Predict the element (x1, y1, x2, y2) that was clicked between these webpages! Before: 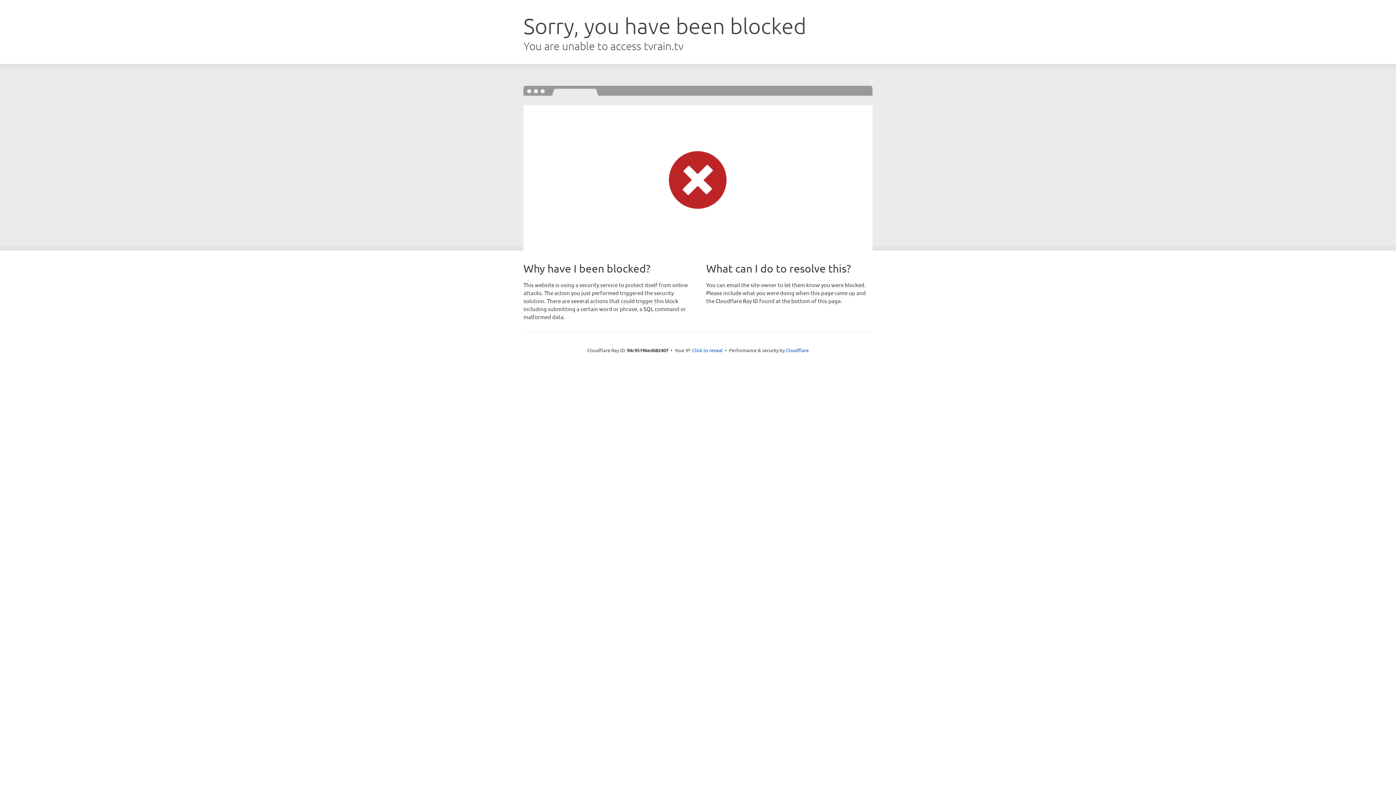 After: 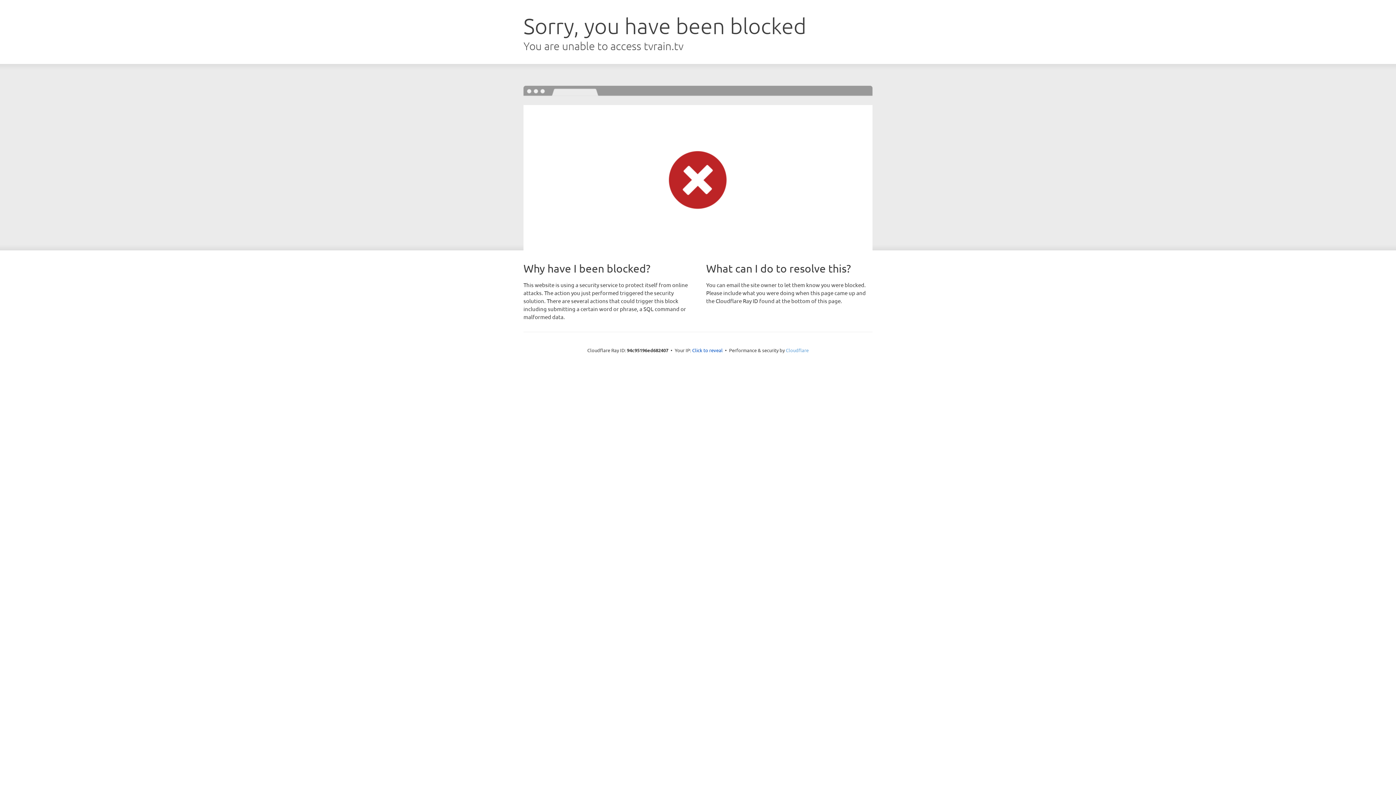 Action: label: Cloudflare bbox: (786, 347, 808, 353)